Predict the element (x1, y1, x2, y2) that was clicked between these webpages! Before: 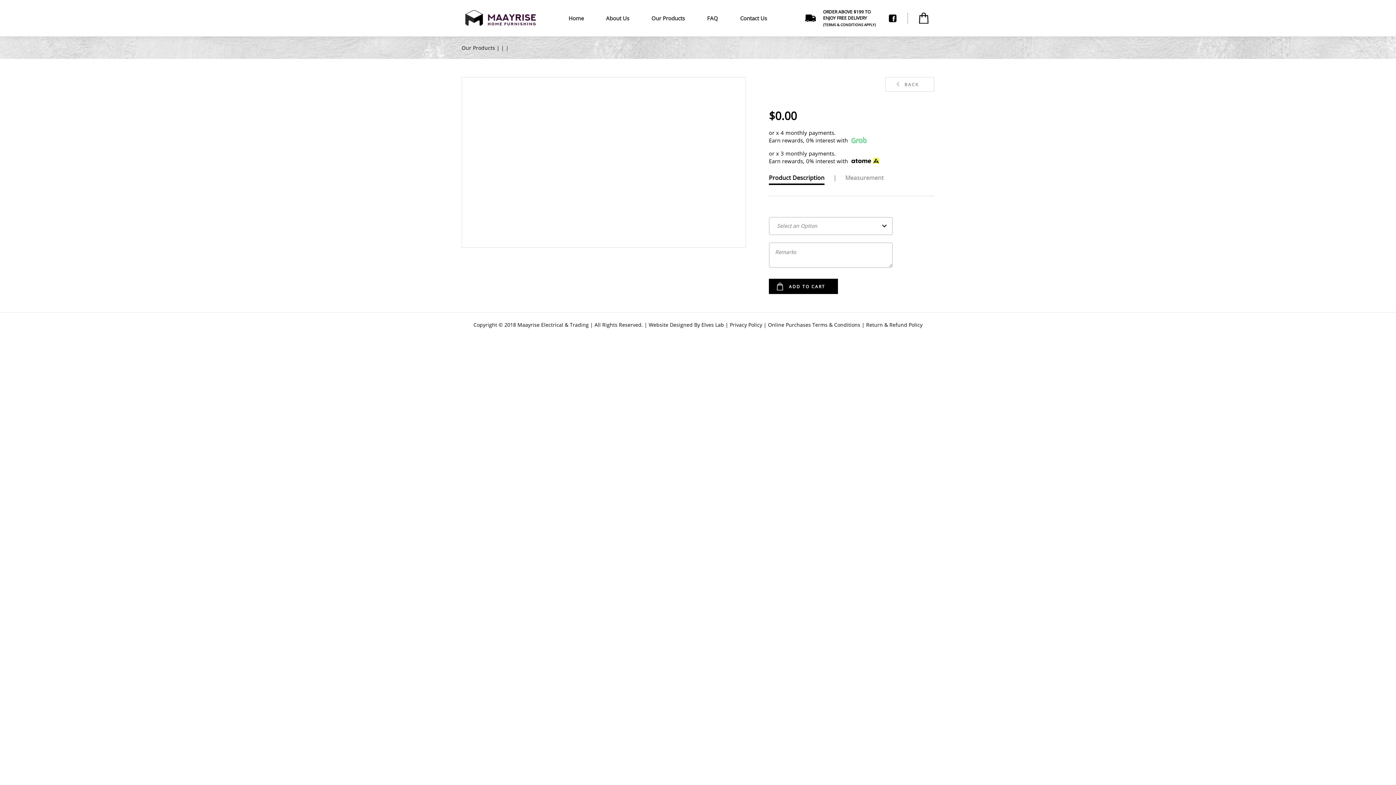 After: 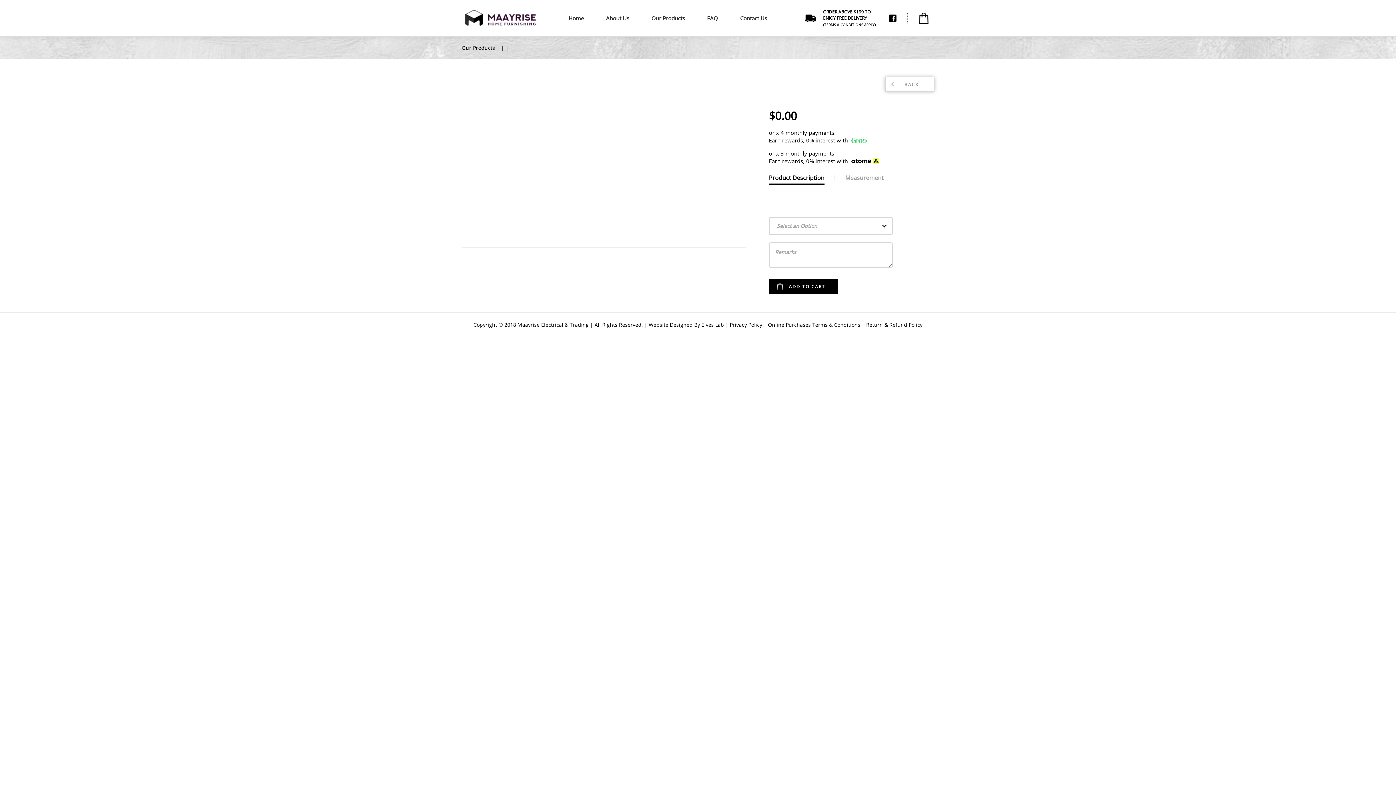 Action: label: BACK bbox: (885, 77, 934, 91)